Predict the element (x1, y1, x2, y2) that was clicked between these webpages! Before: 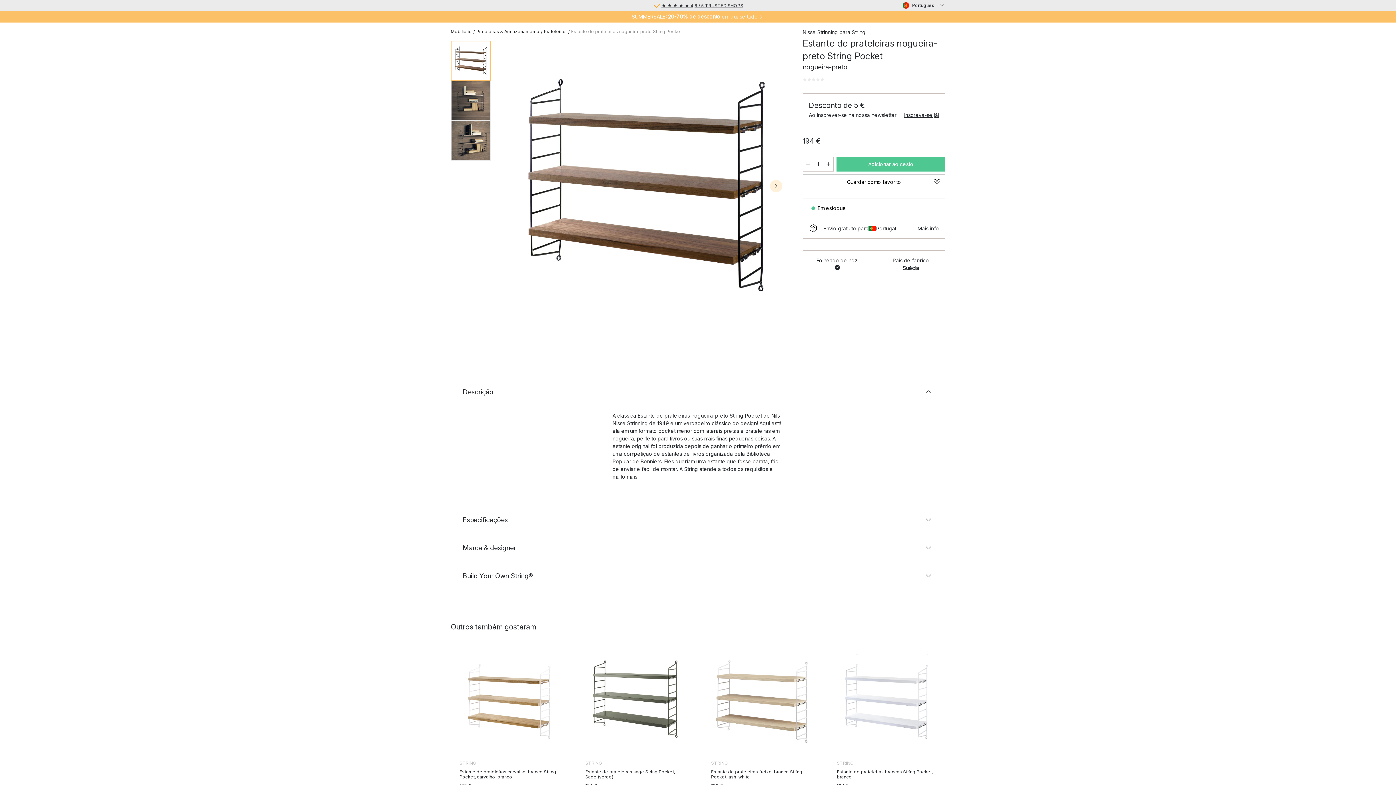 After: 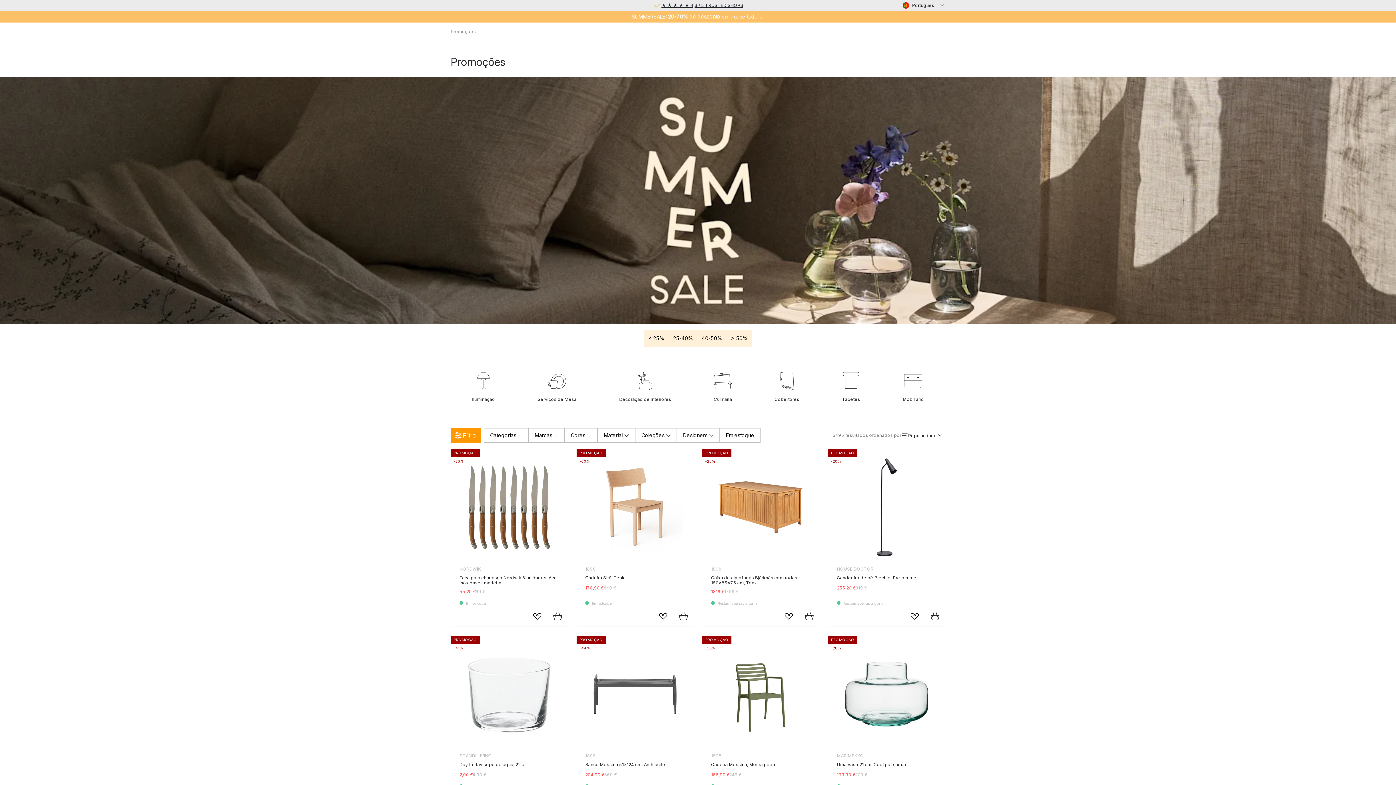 Action: label: SUMMERSALE: 20-70% de desconto em quase tudo bbox: (631, 12, 764, 21)